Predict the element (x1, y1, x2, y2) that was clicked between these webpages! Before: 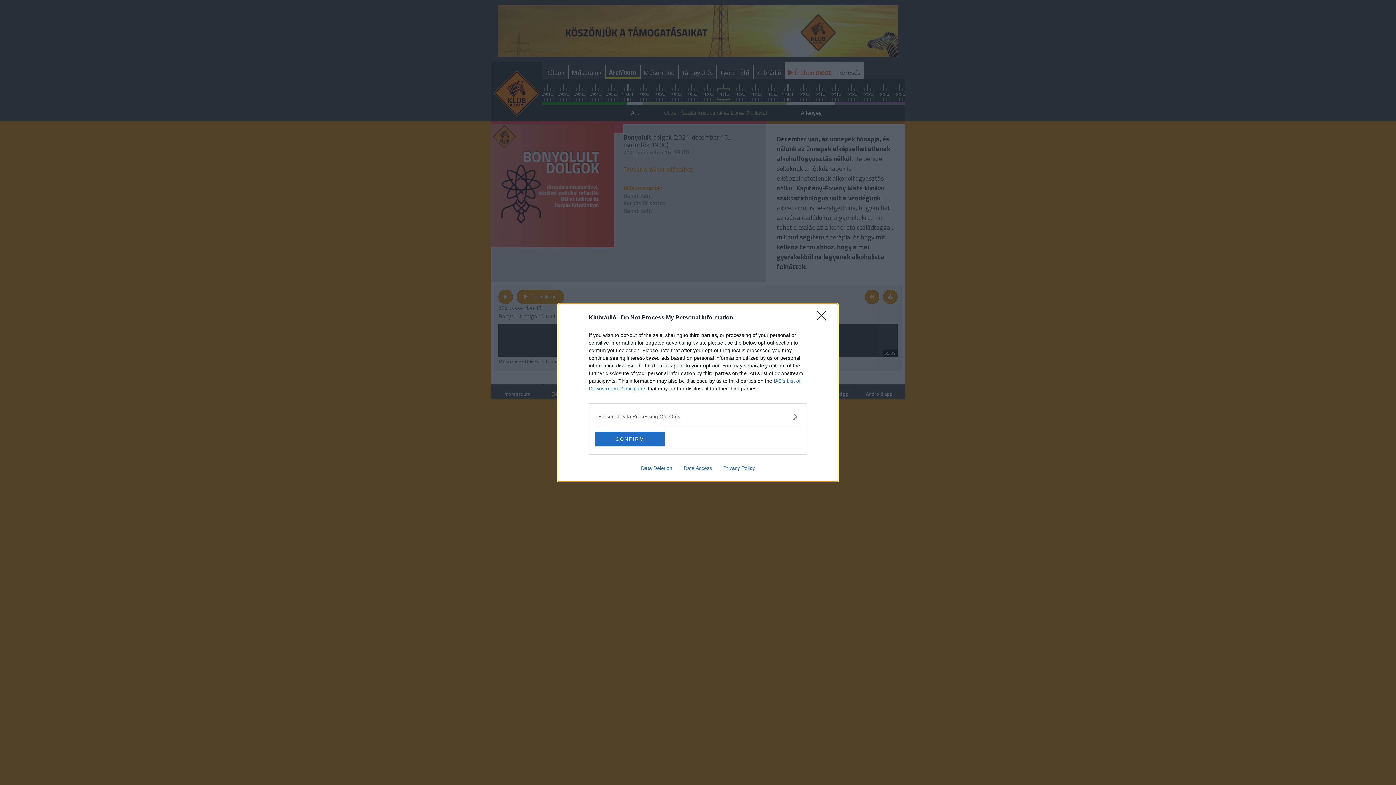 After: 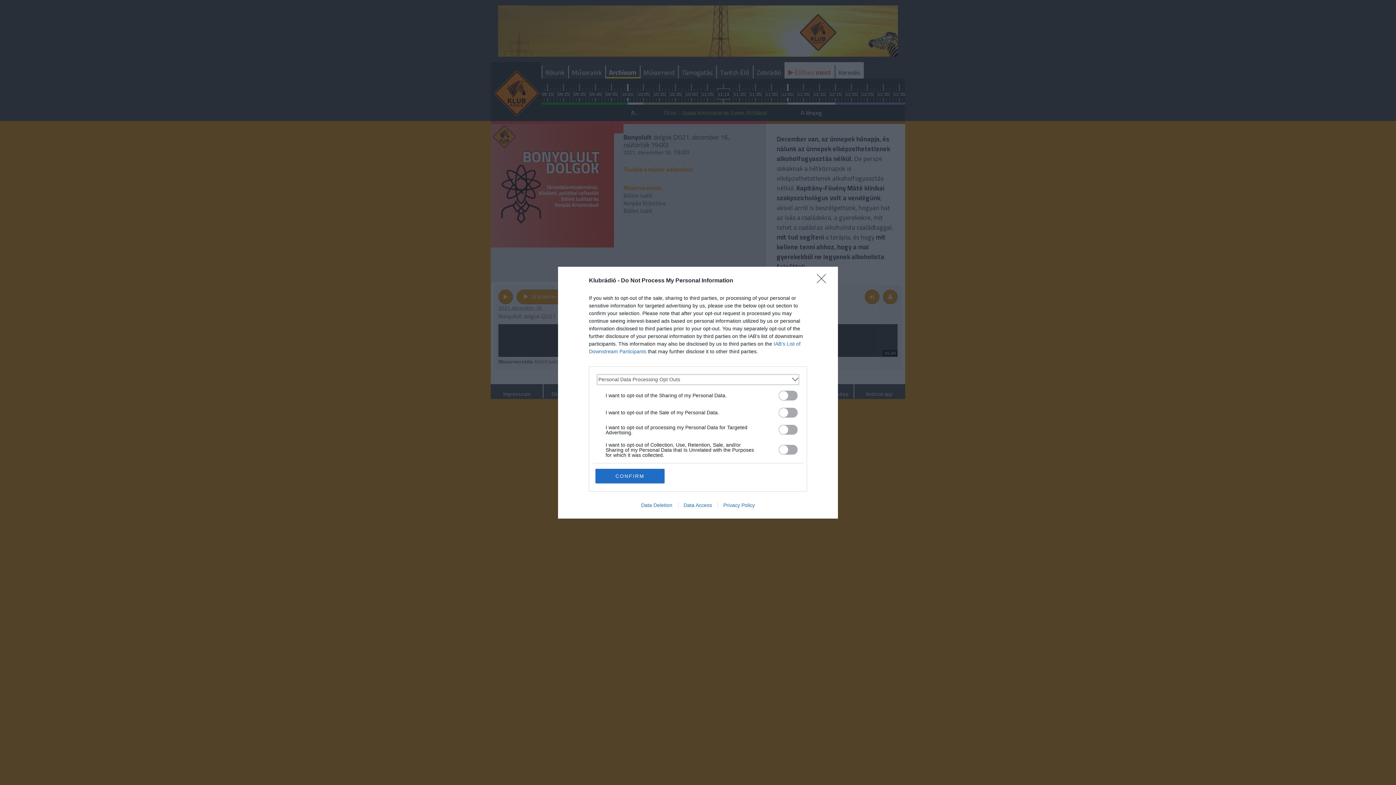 Action: label: Opt-Outs bbox: (598, 412, 797, 420)